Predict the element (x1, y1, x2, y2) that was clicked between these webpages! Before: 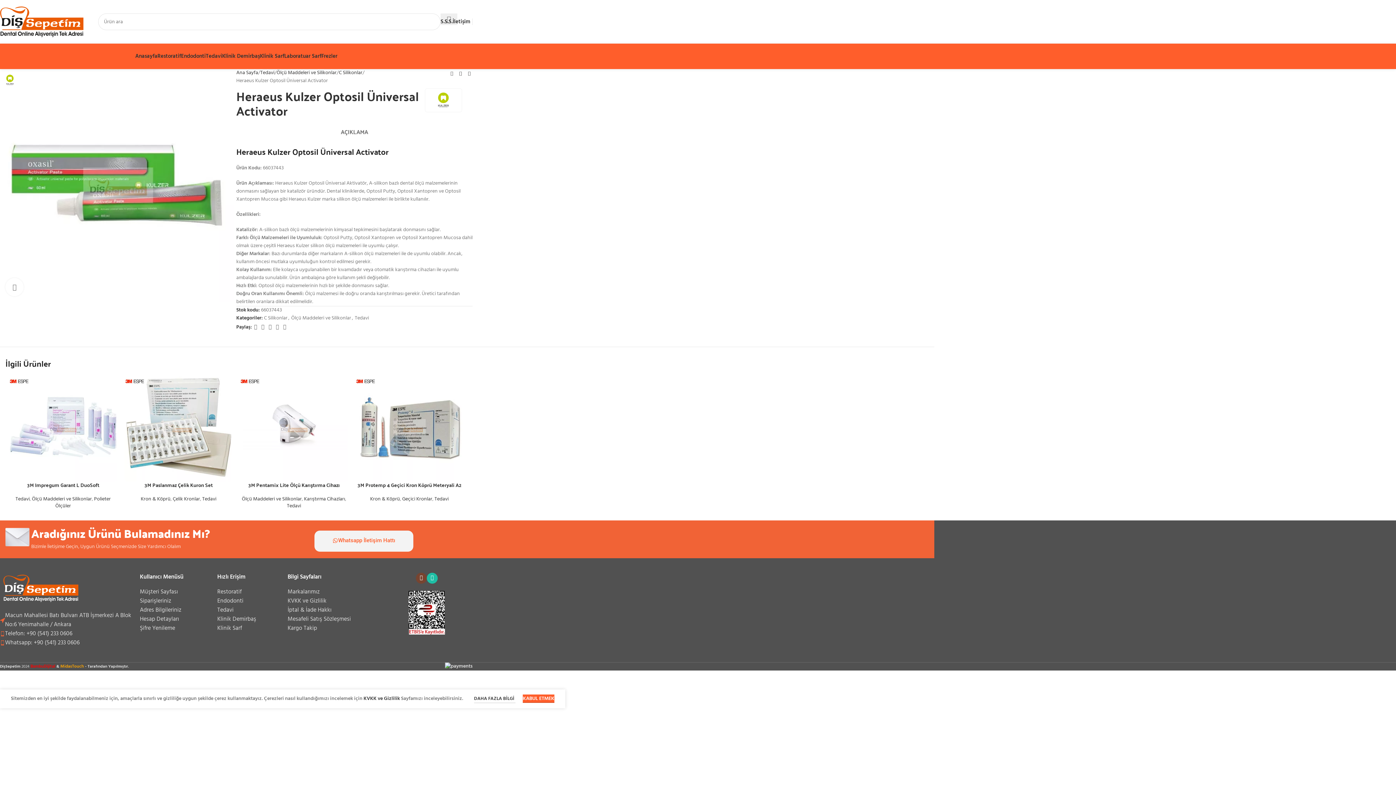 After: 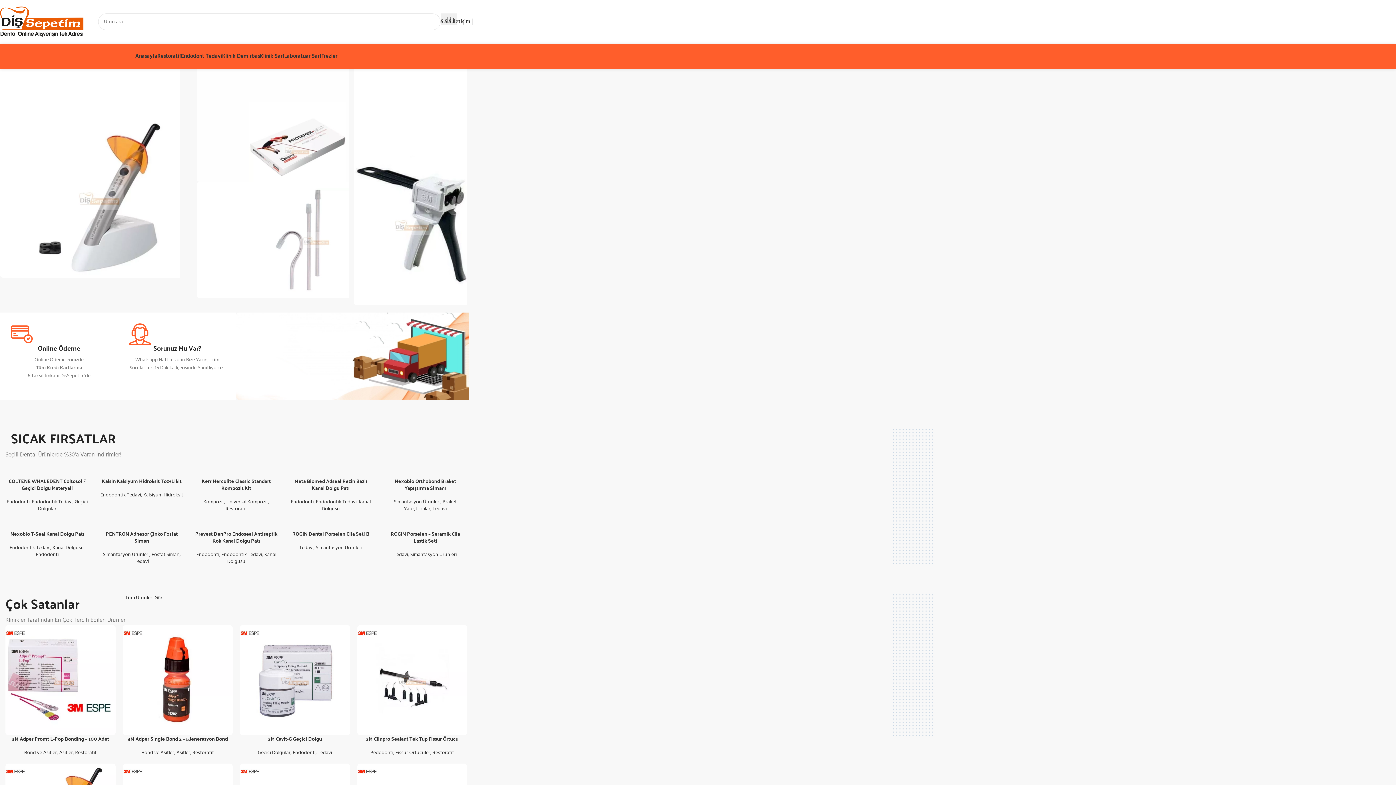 Action: bbox: (236, 69, 258, 77) label: Ana Sayfa